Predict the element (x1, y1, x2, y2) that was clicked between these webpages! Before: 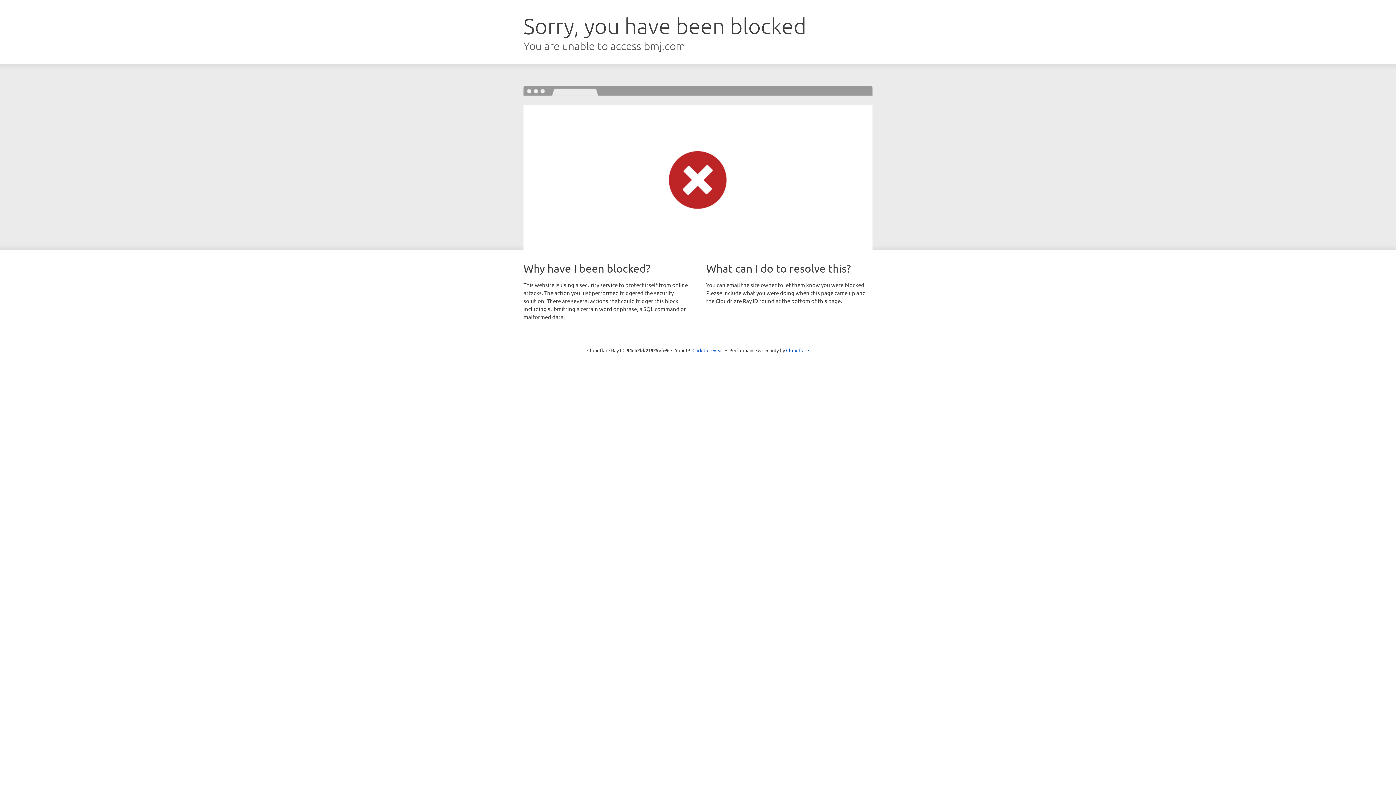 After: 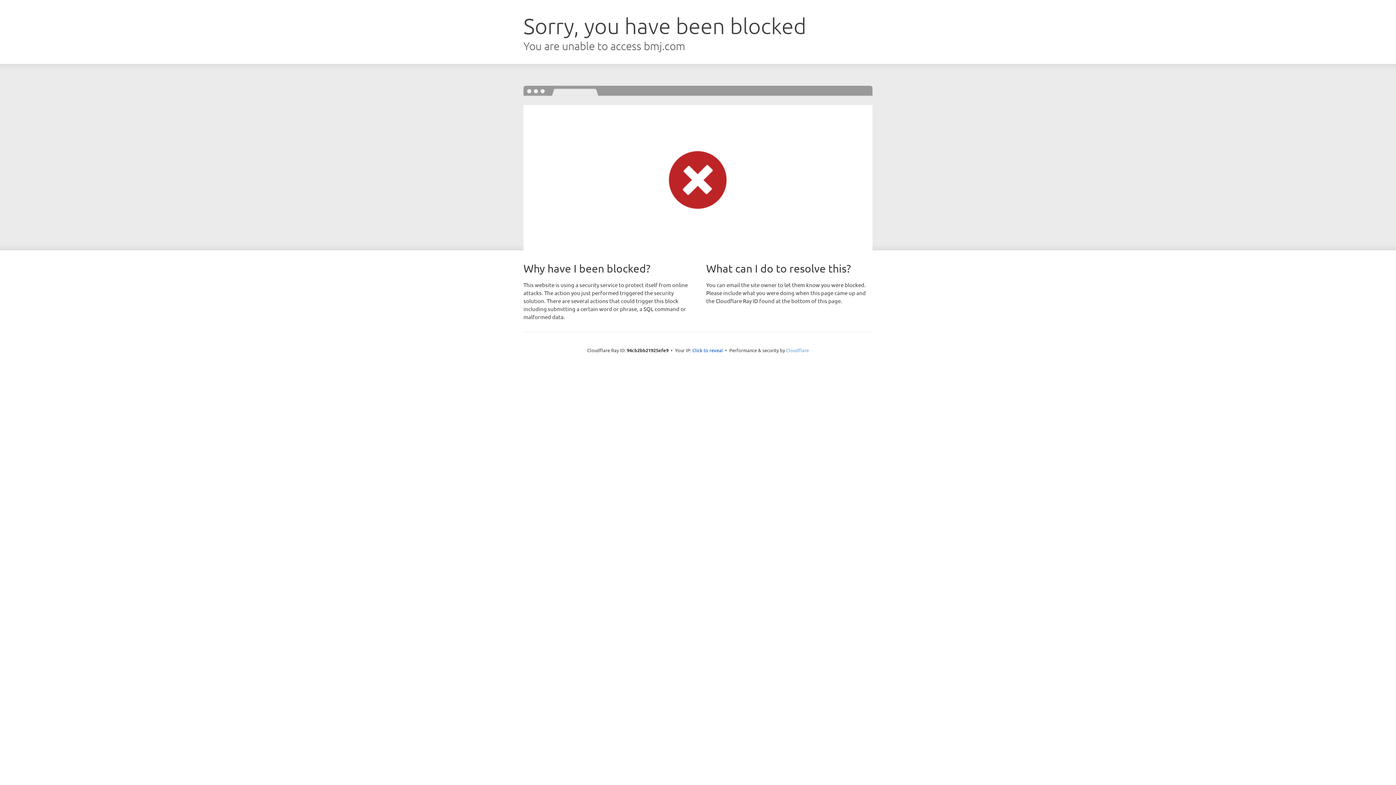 Action: label: Cloudflare bbox: (786, 347, 809, 353)